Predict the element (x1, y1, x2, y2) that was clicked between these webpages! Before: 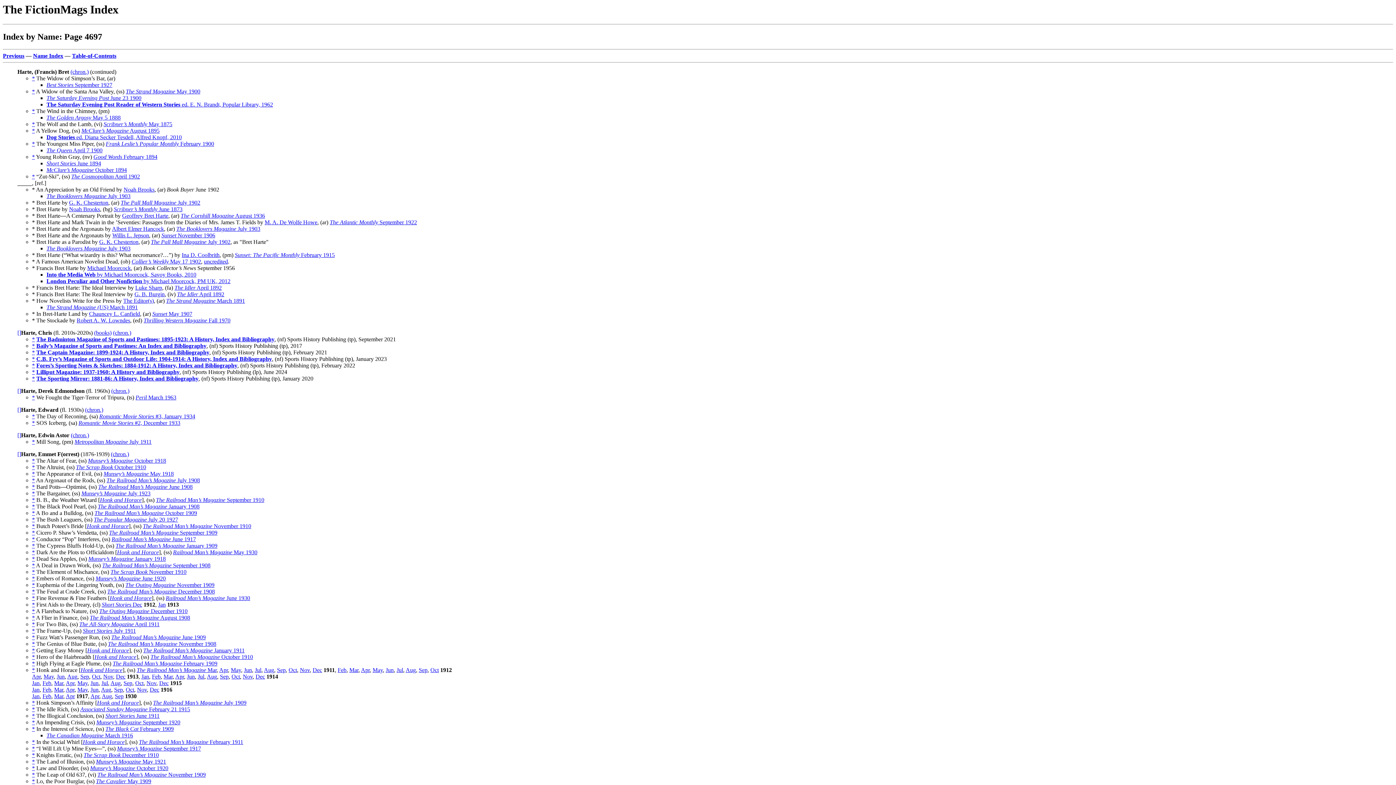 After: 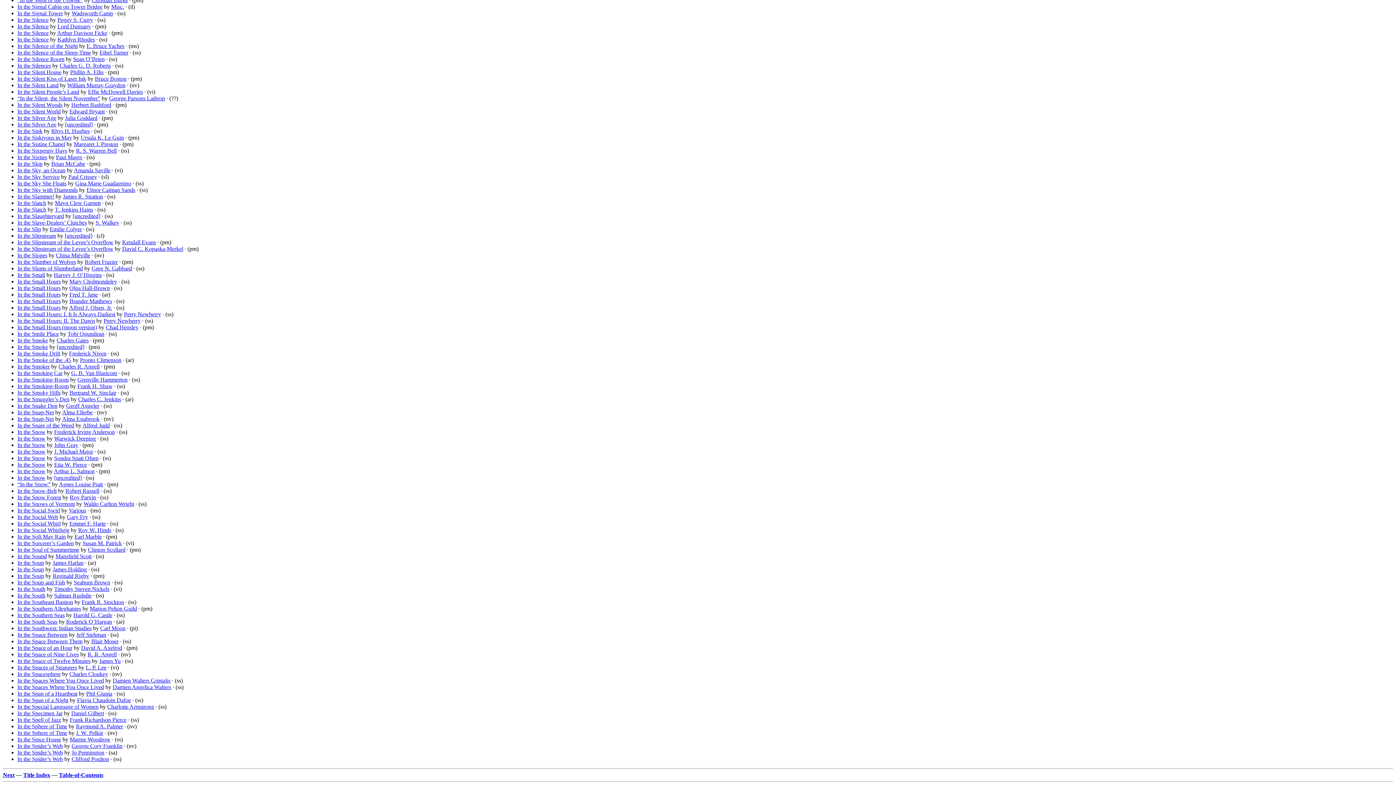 Action: bbox: (32, 739, 34, 745) label: *